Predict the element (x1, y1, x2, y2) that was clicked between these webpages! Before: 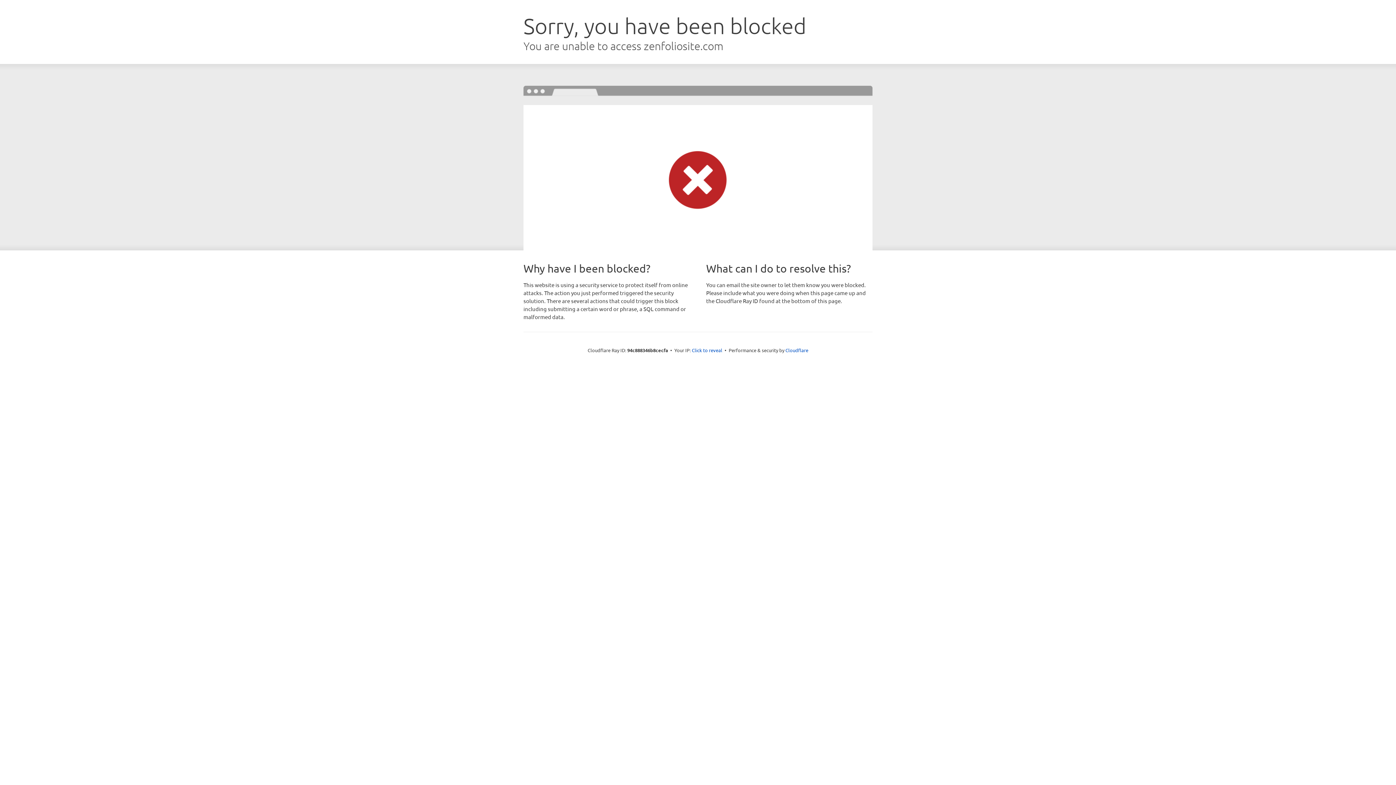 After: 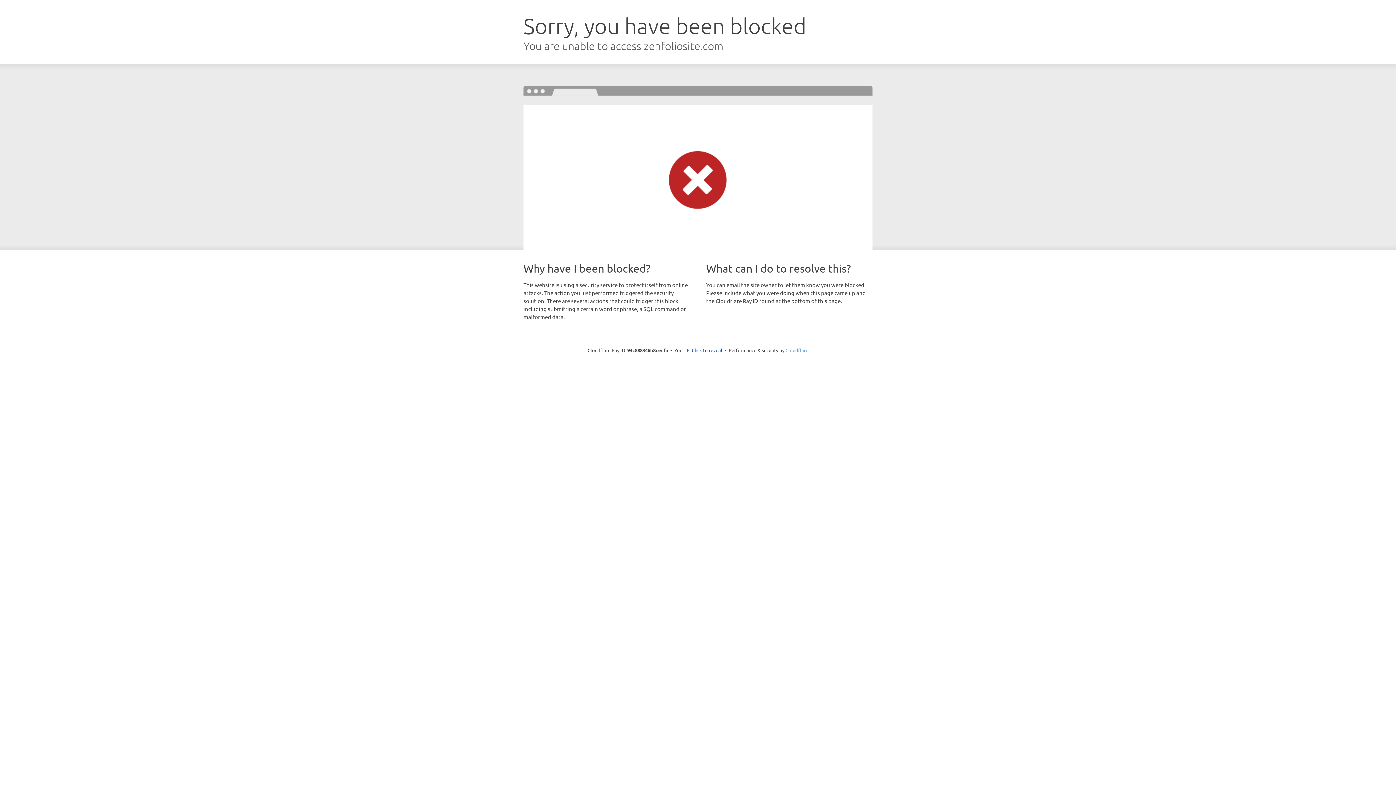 Action: label: Cloudflare bbox: (785, 347, 808, 353)